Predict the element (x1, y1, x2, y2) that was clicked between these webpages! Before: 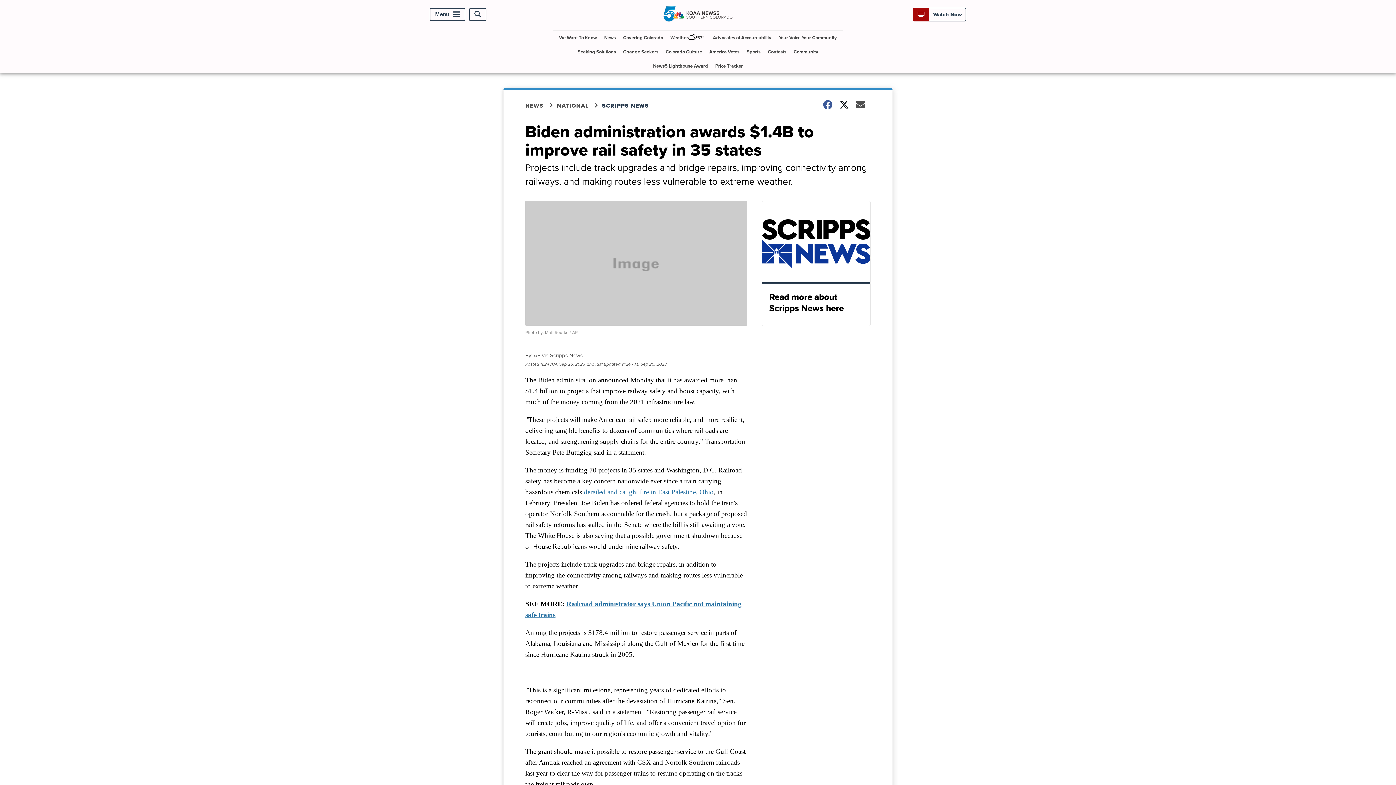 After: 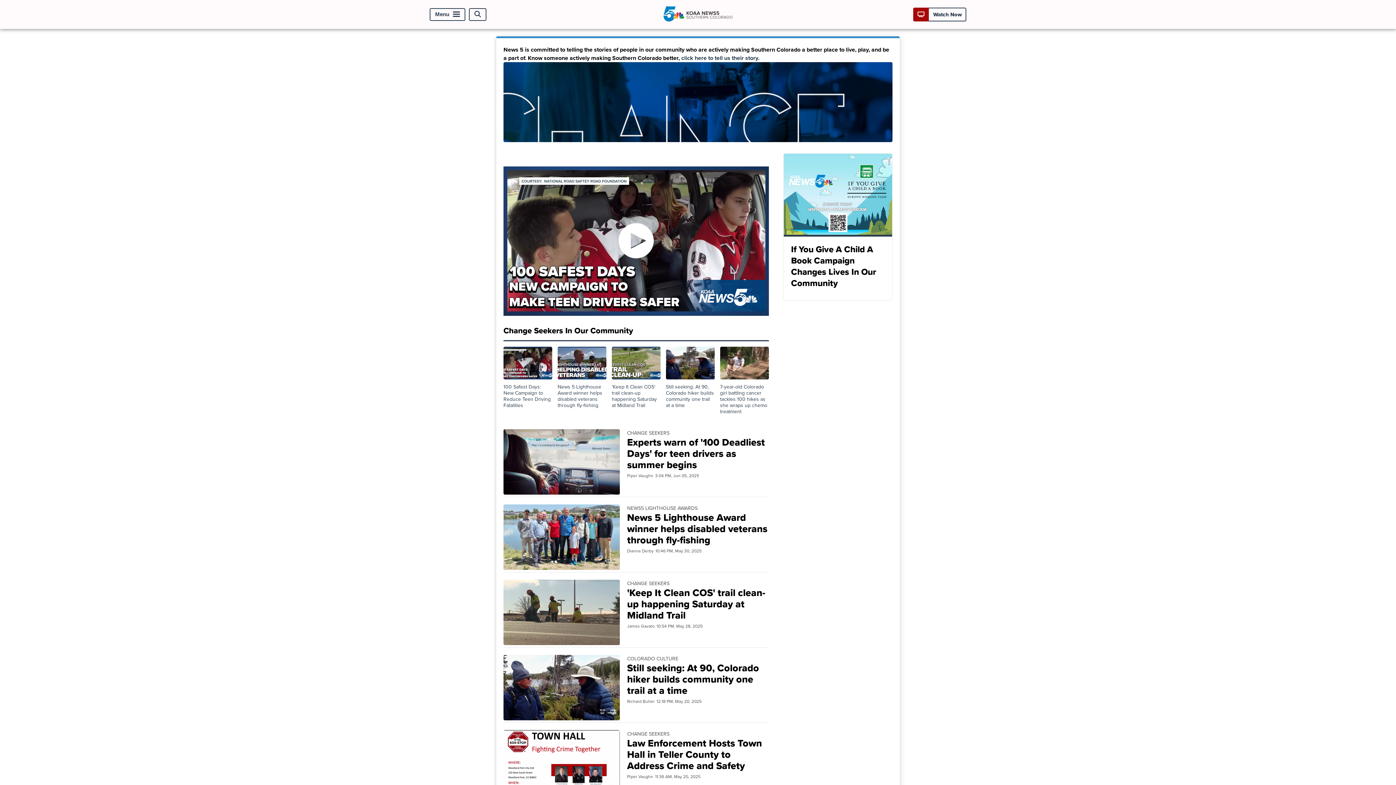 Action: label: Change Seekers bbox: (620, 44, 661, 58)